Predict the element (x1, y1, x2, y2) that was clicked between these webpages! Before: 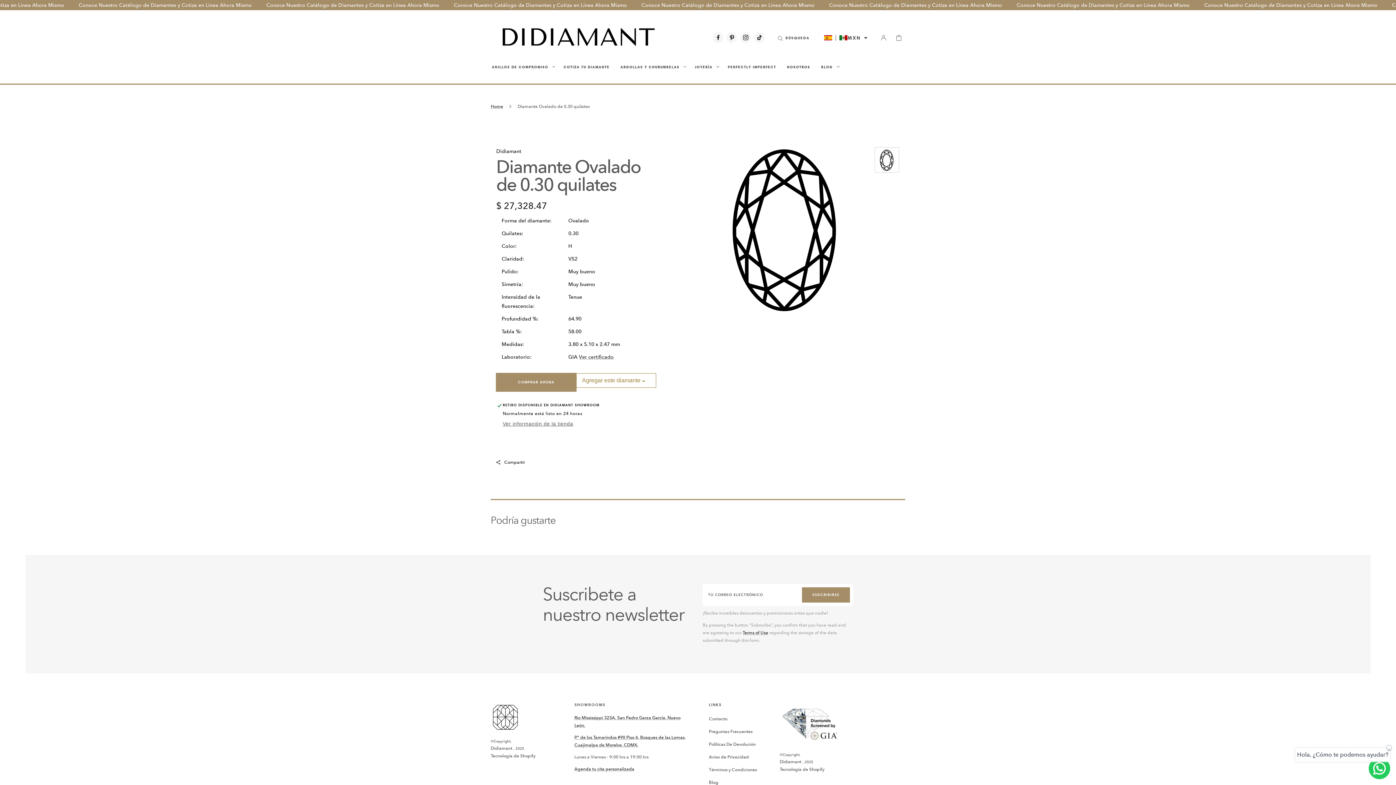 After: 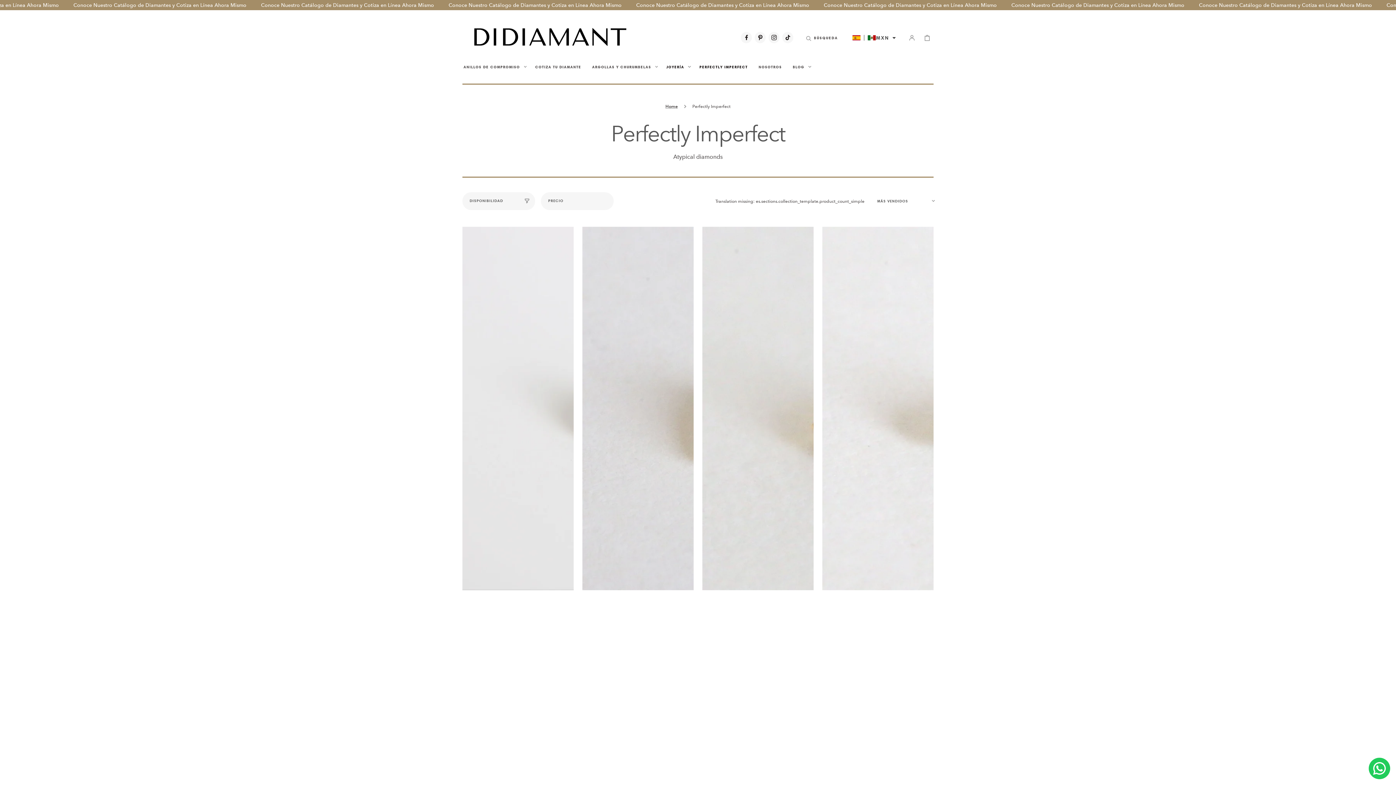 Action: label: PERFECTLY IMPERFECT bbox: (722, 59, 781, 74)